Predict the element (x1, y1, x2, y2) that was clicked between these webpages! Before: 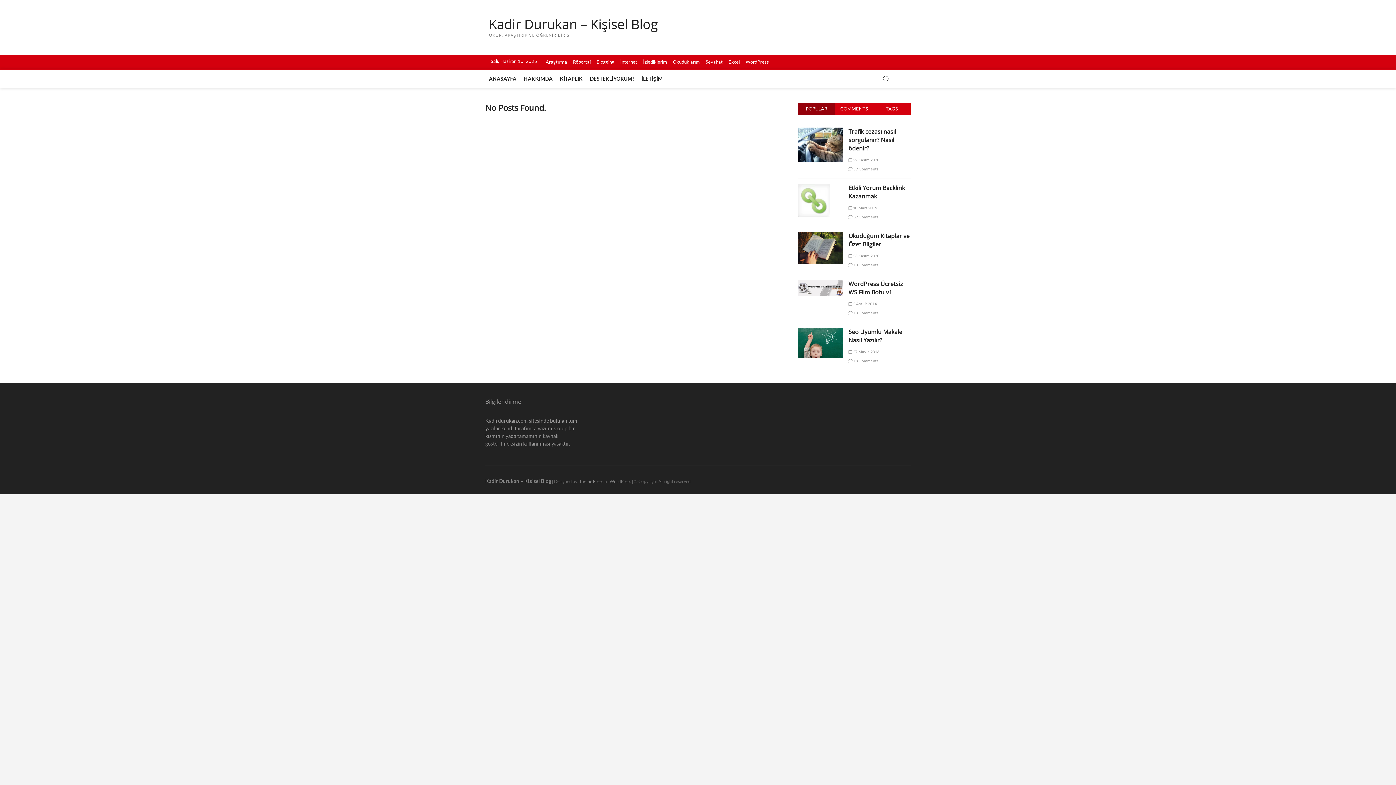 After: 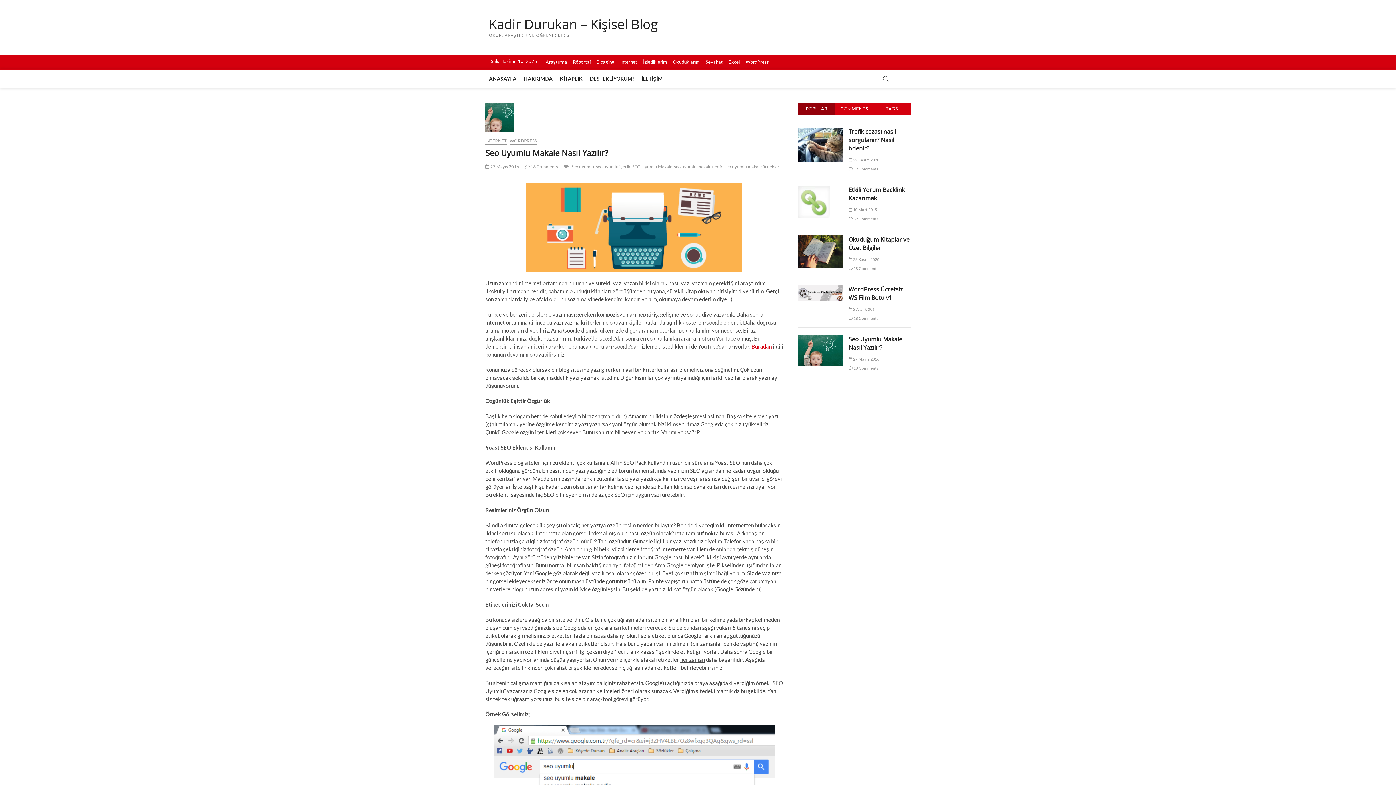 Action: label:  27 Mayıs 2016 bbox: (848, 349, 879, 354)